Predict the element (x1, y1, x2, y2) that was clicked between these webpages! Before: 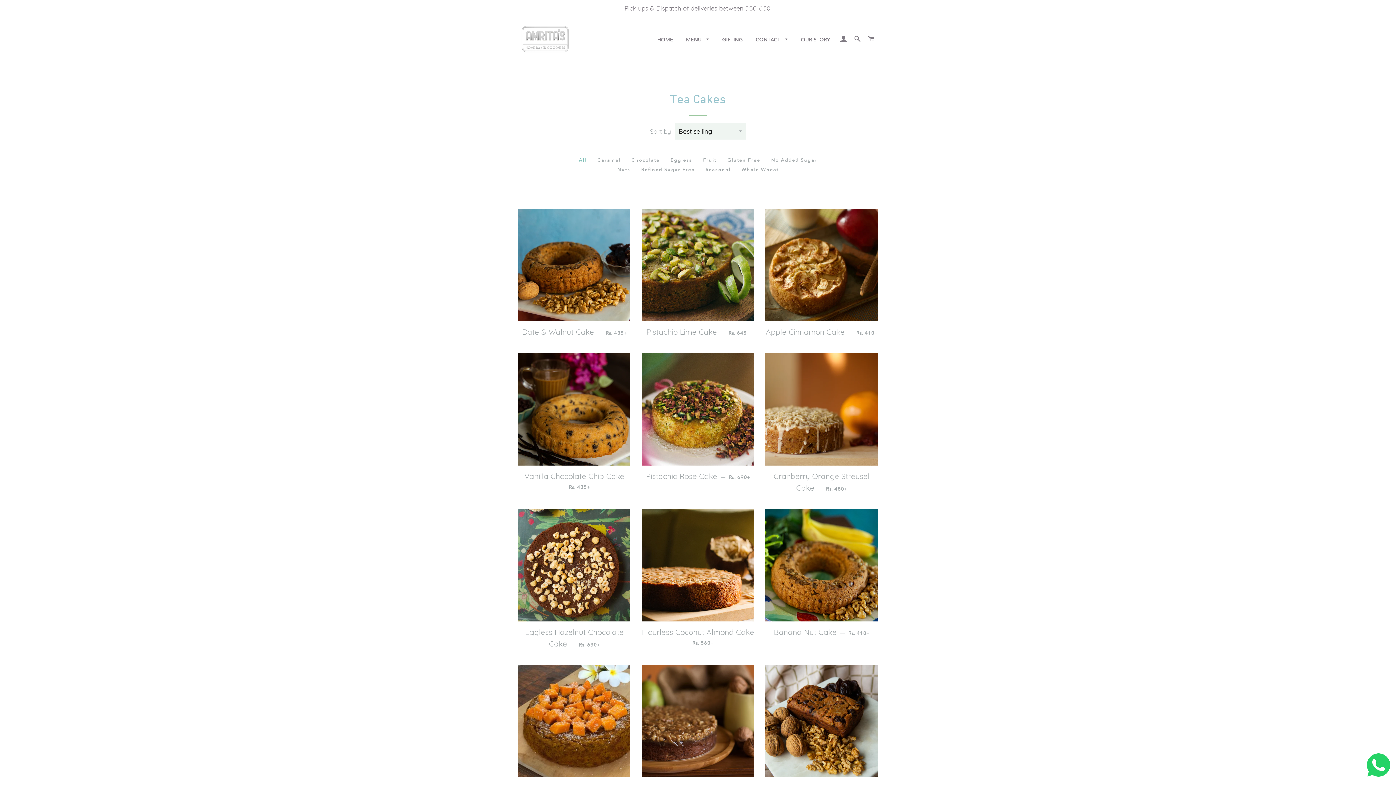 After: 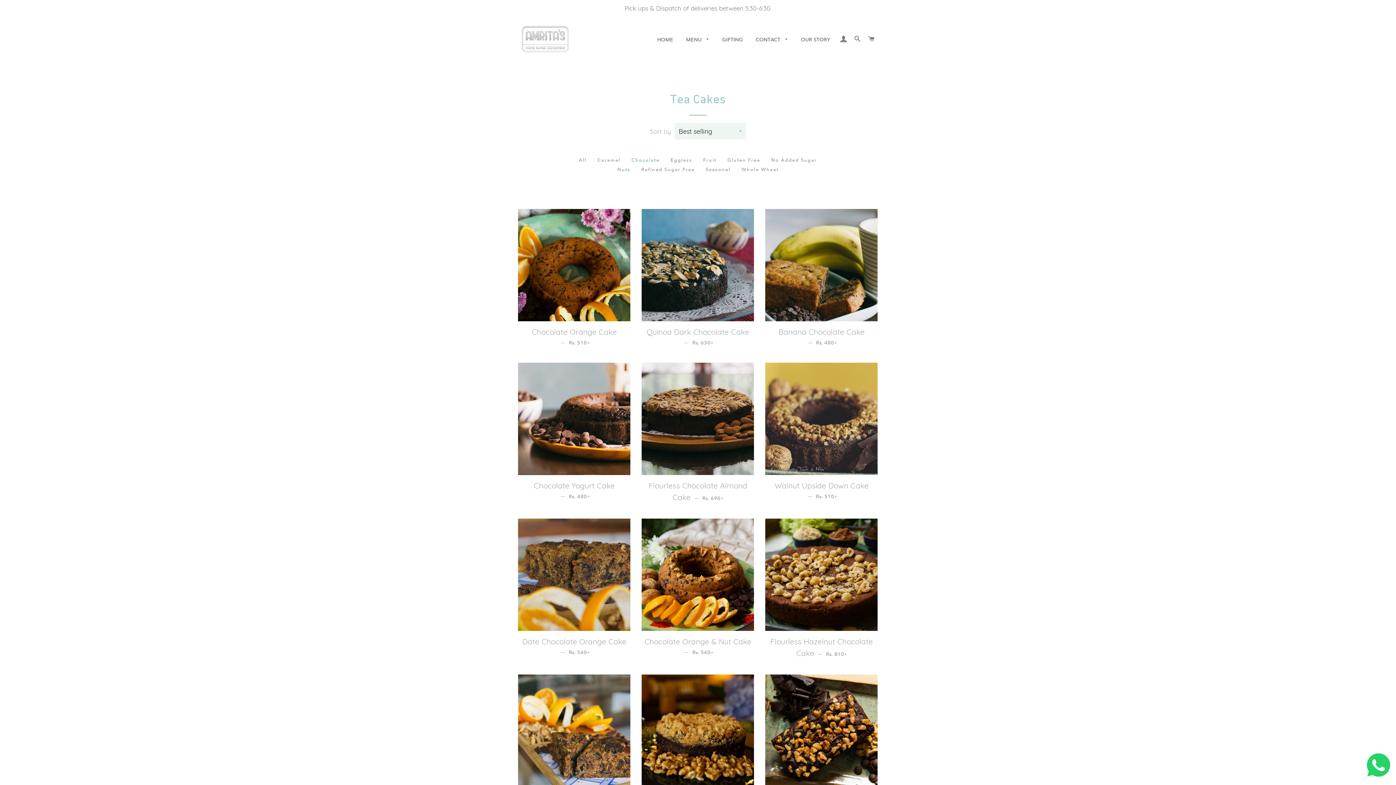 Action: bbox: (626, 155, 665, 164) label: Chocolate